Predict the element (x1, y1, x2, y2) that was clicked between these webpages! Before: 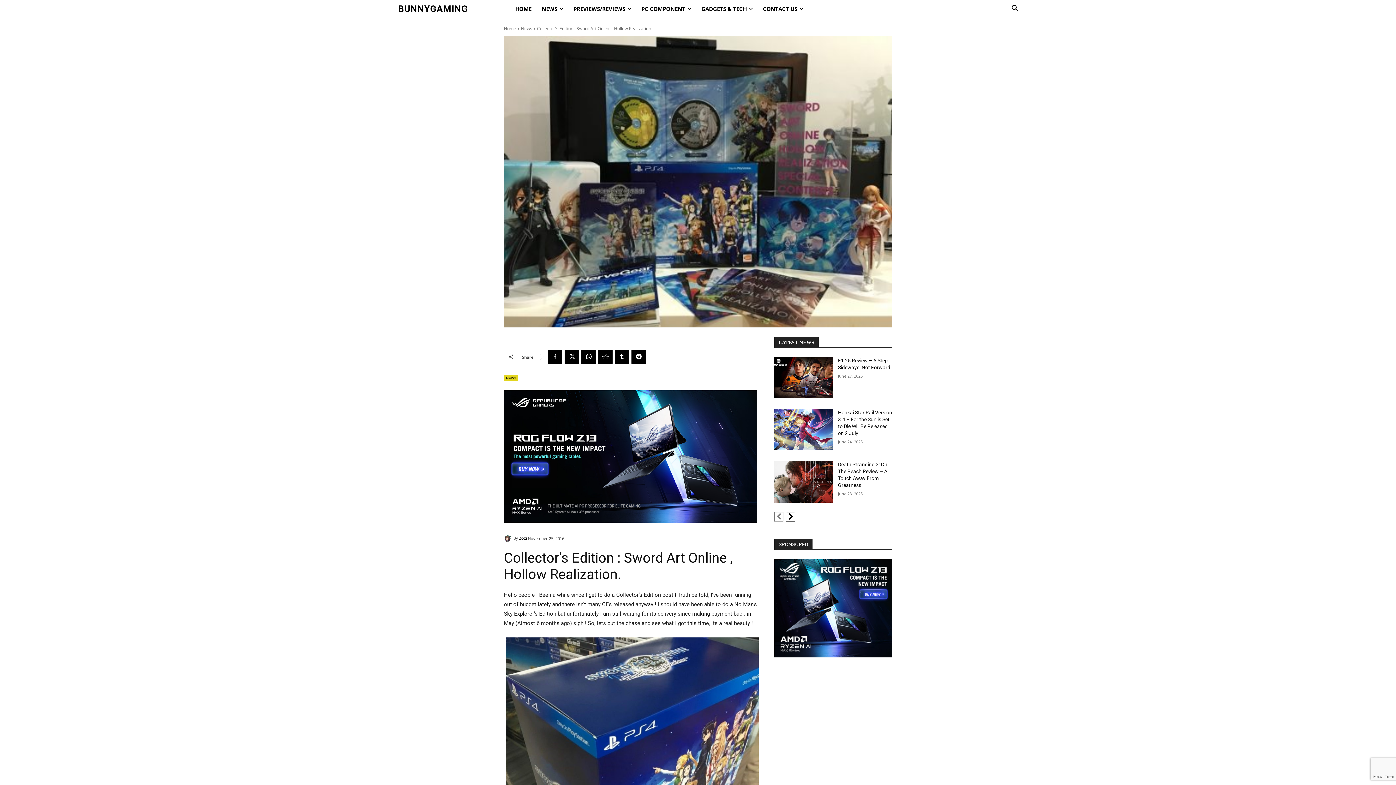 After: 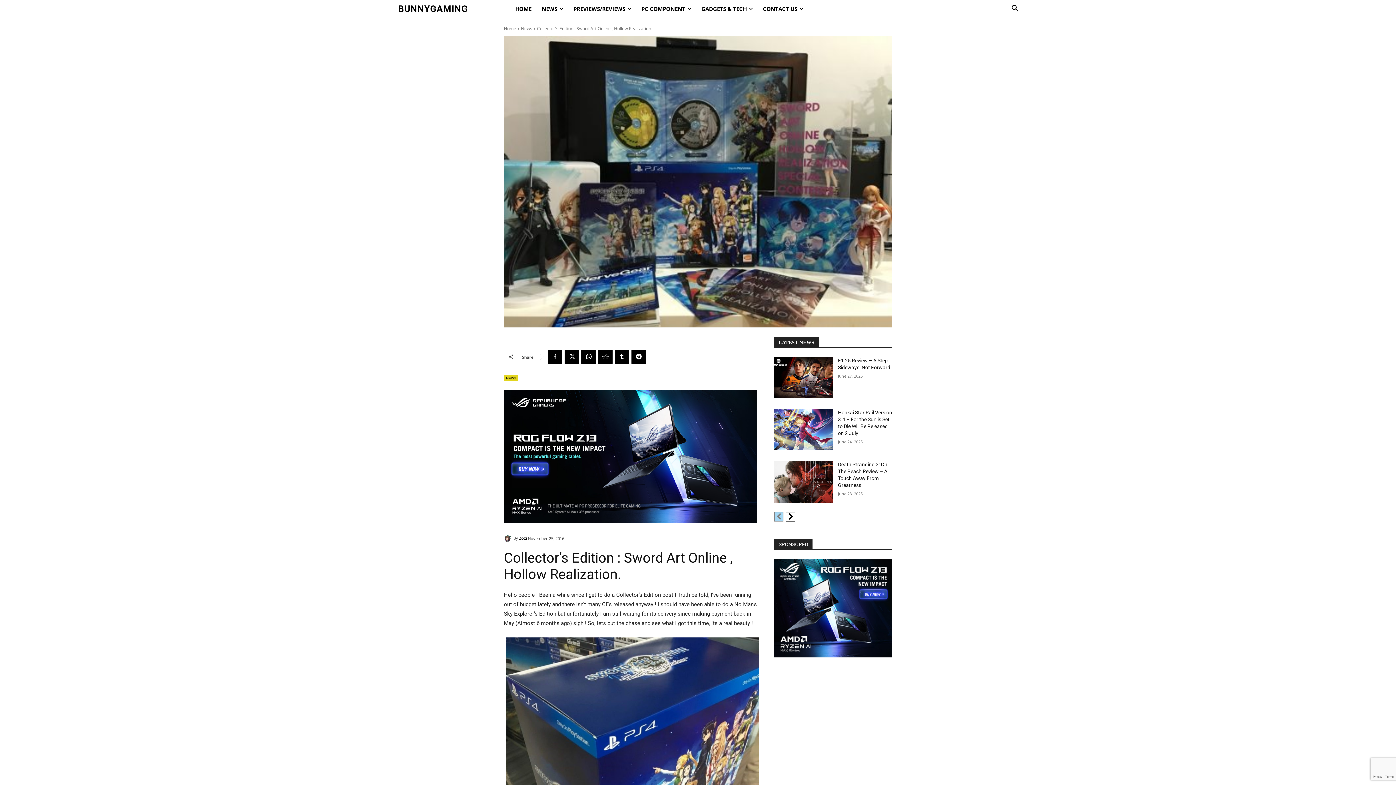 Action: label: prev-page bbox: (774, 512, 783, 521)